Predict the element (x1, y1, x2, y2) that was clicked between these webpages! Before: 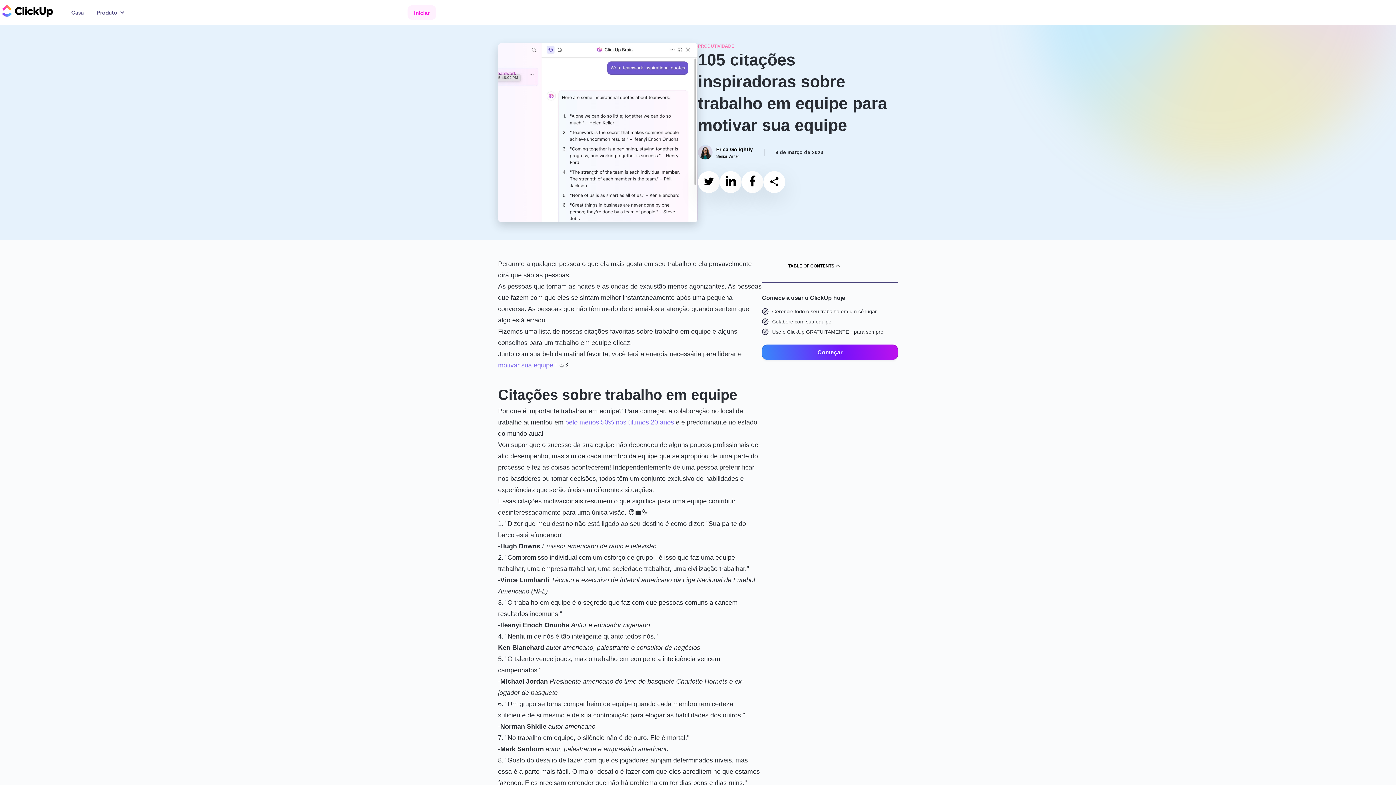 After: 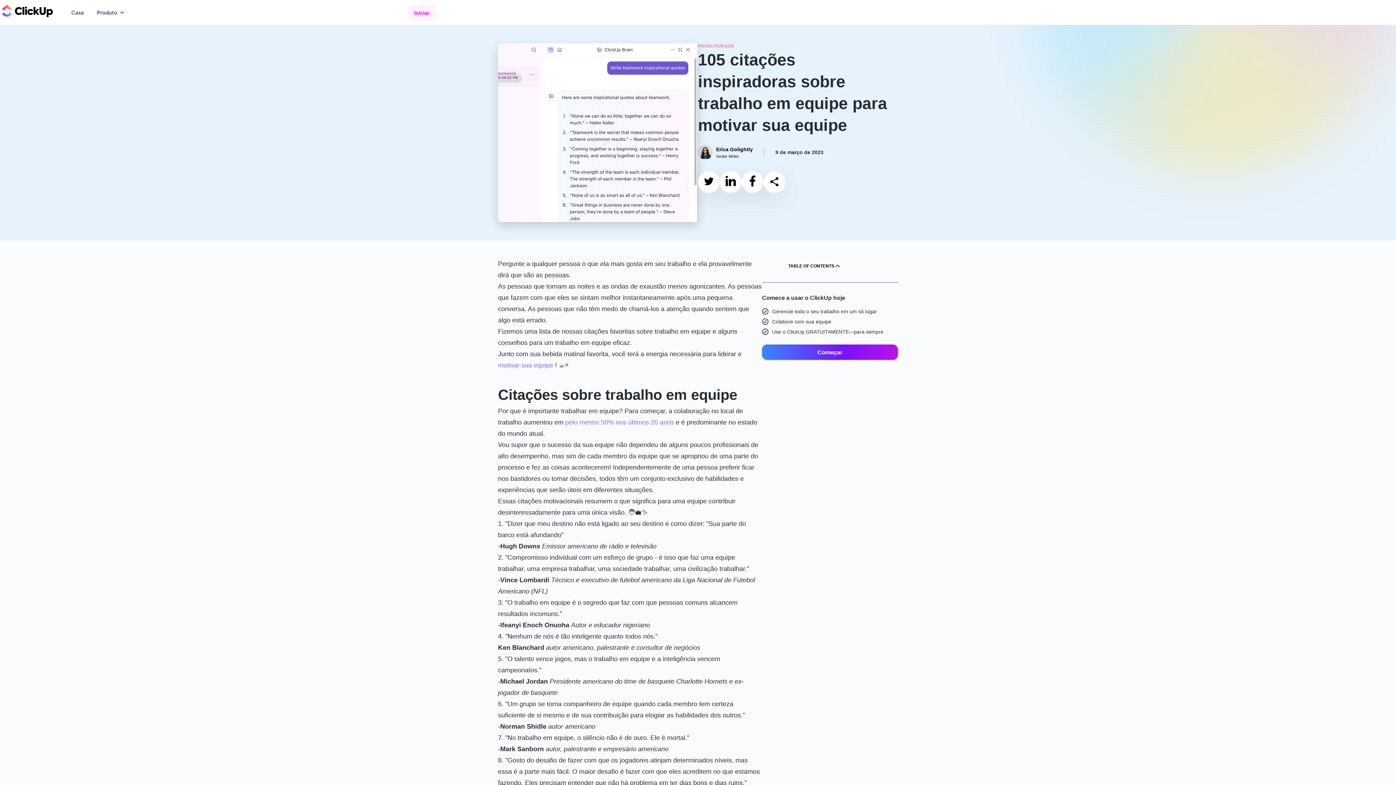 Action: bbox: (565, 418, 674, 426) label: pelo menos 50% nos últimos 20 anos